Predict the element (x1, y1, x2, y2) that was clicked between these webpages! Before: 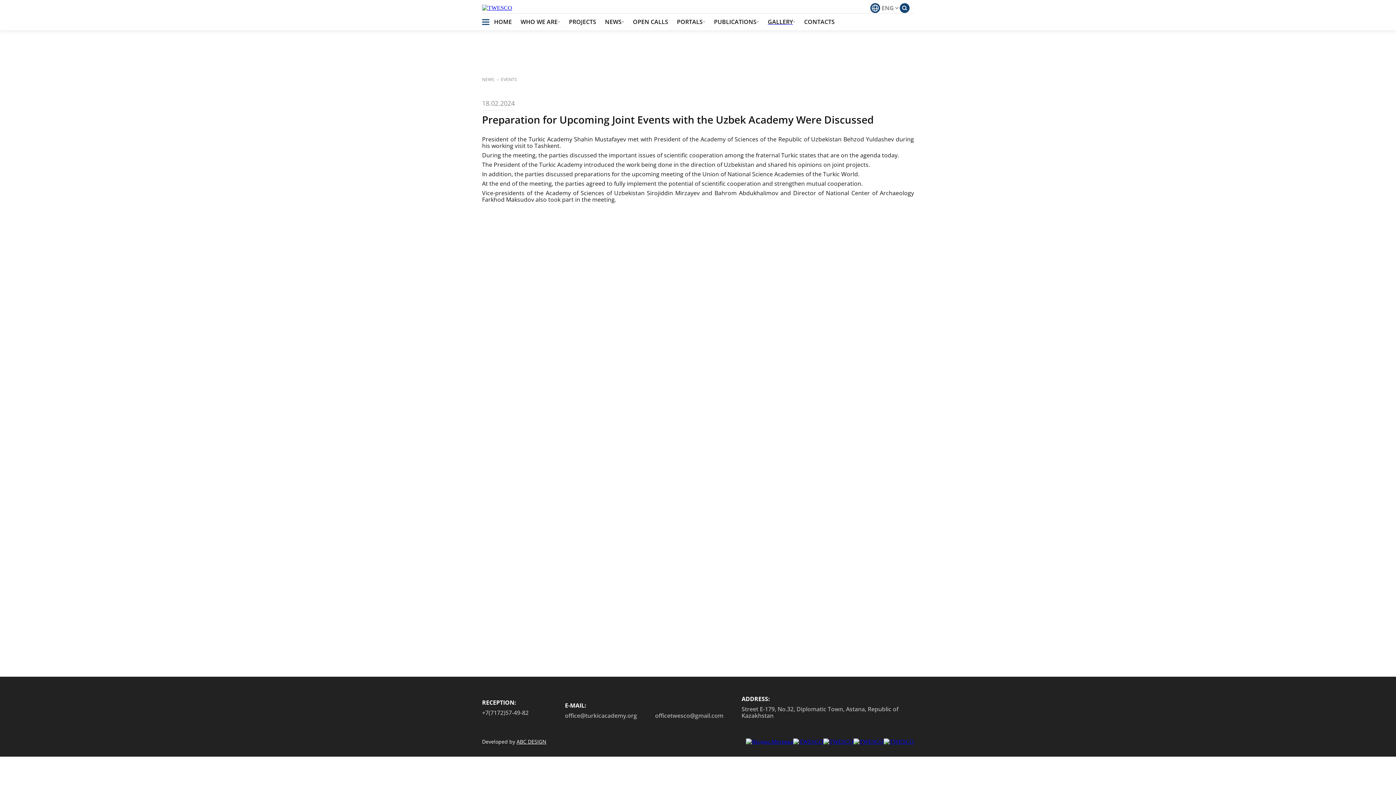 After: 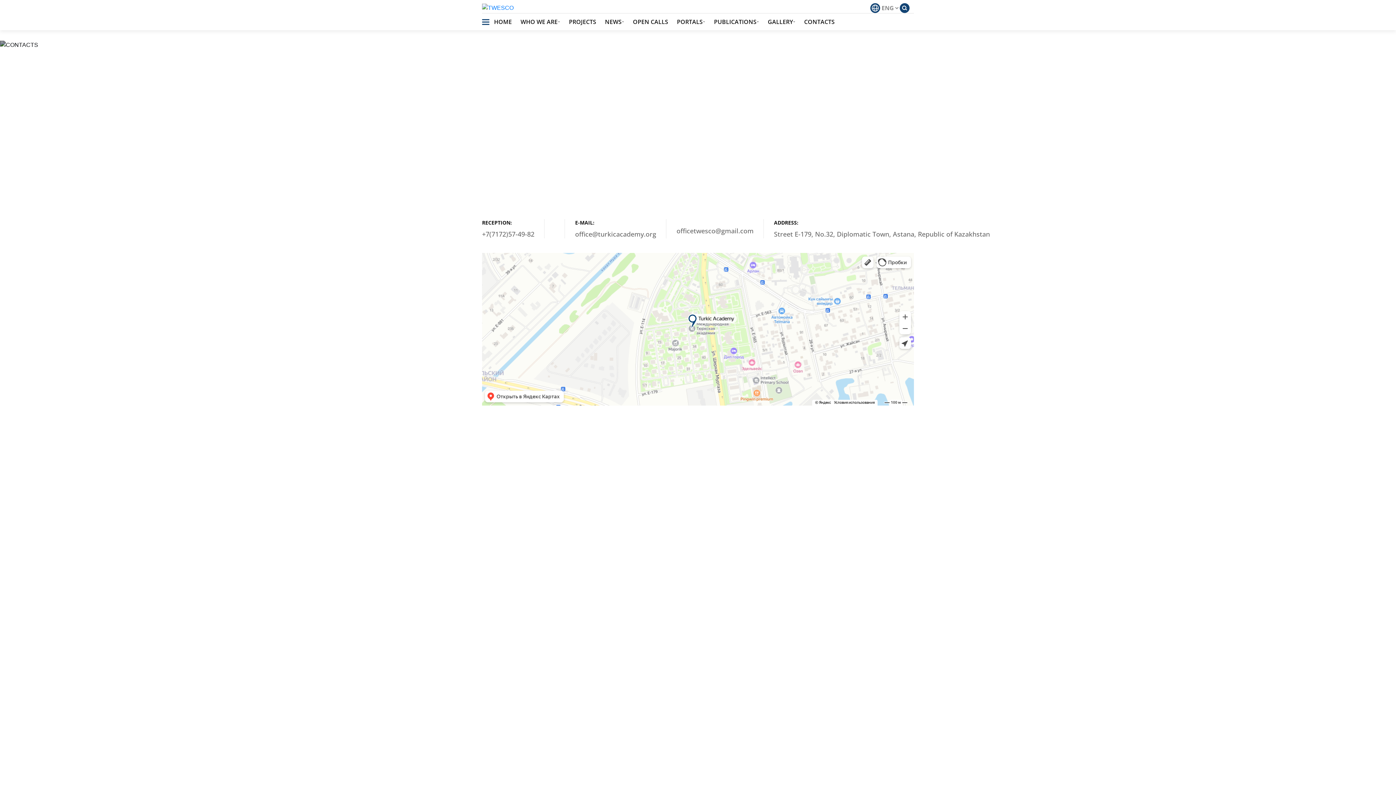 Action: bbox: (800, 13, 839, 30) label: CONTACTS